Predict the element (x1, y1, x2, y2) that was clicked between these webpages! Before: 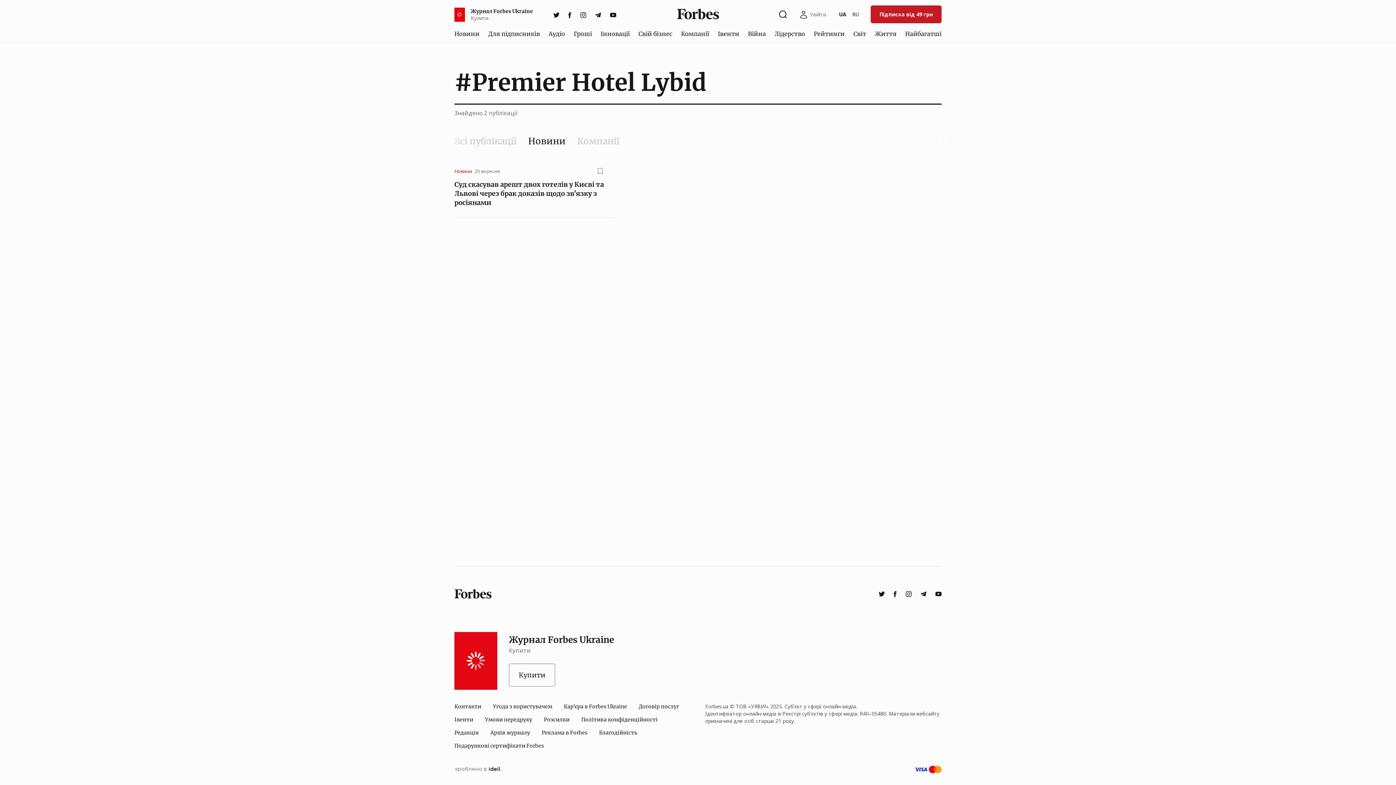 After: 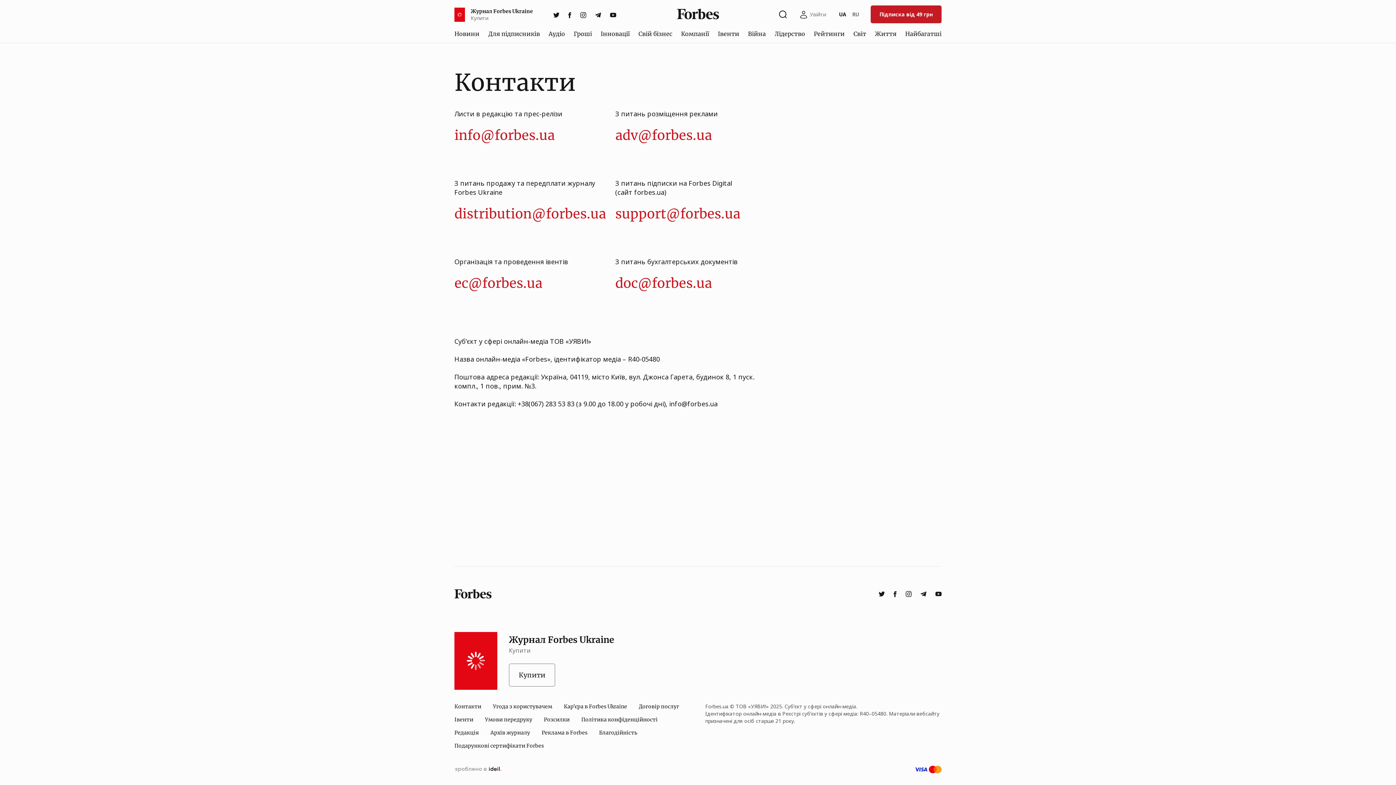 Action: bbox: (448, 700, 487, 713) label: Контакти